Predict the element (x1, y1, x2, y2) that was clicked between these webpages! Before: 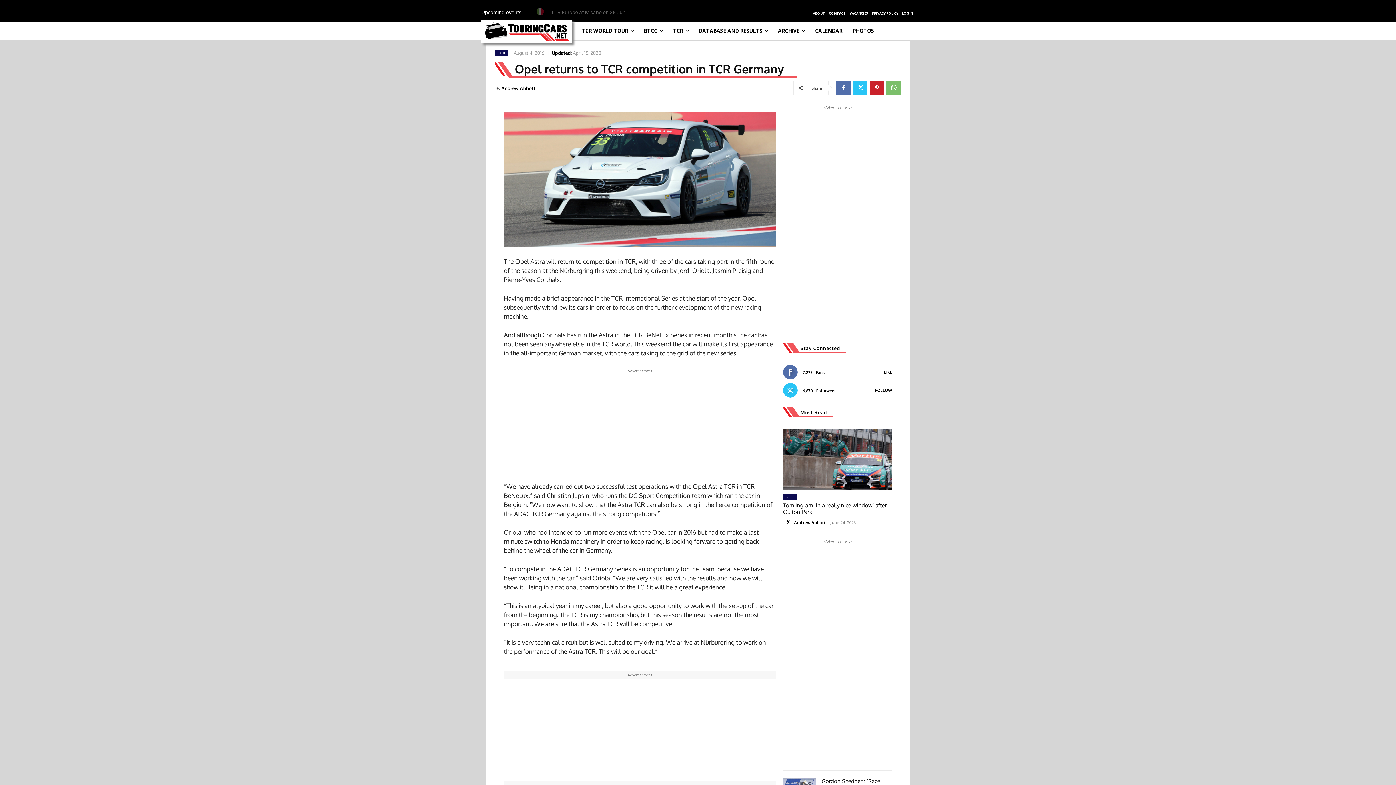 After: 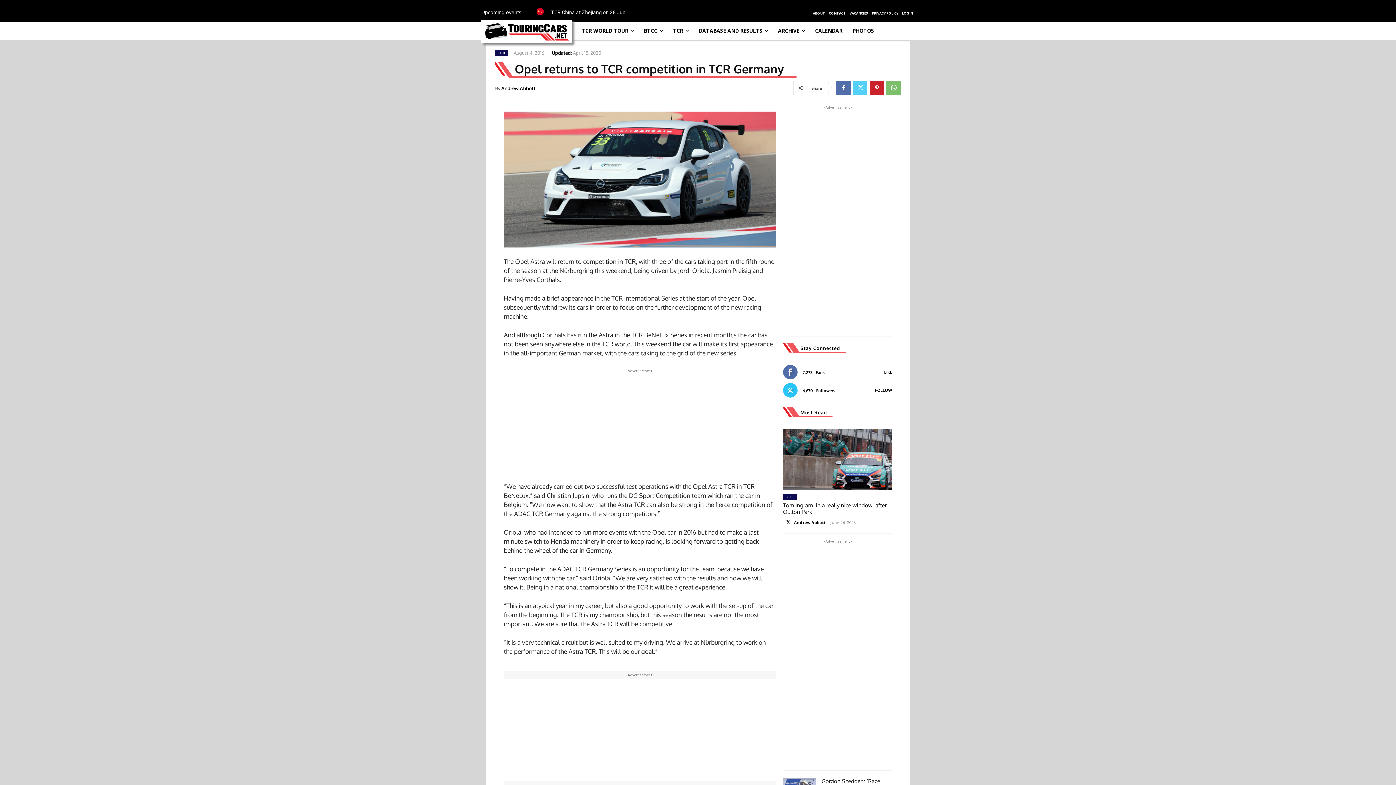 Action: bbox: (835, 80, 850, 94)